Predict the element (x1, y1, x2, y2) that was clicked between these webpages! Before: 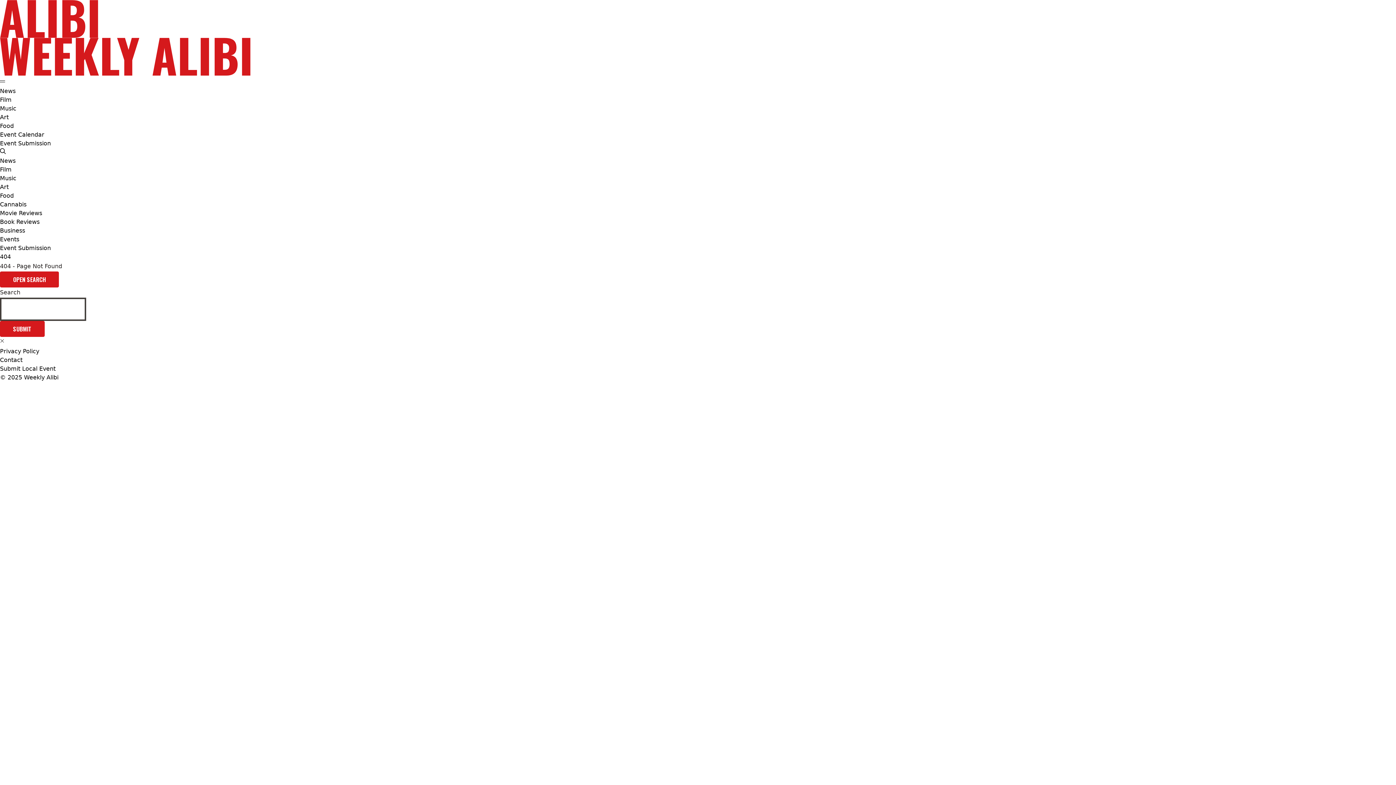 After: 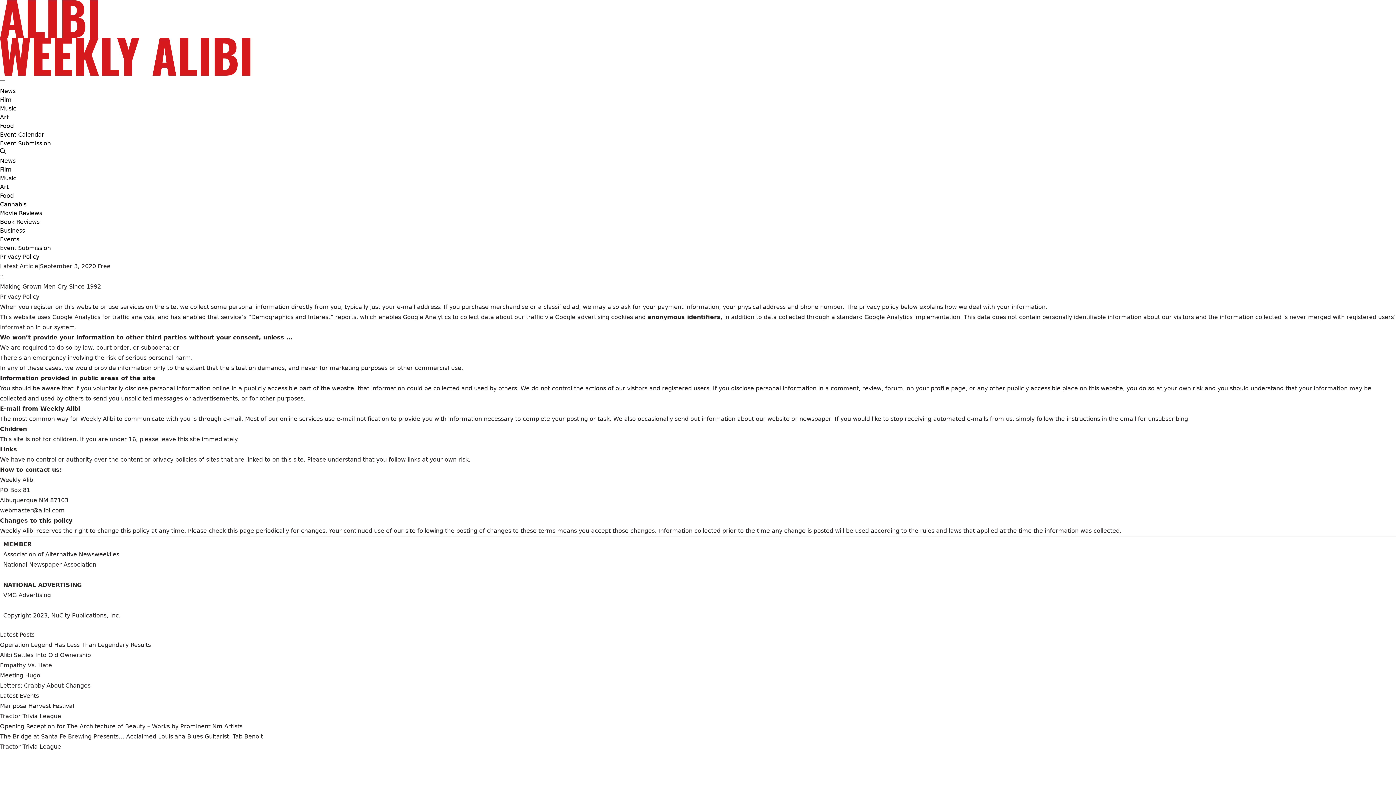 Action: bbox: (0, 347, 39, 356) label: Privacy Policy